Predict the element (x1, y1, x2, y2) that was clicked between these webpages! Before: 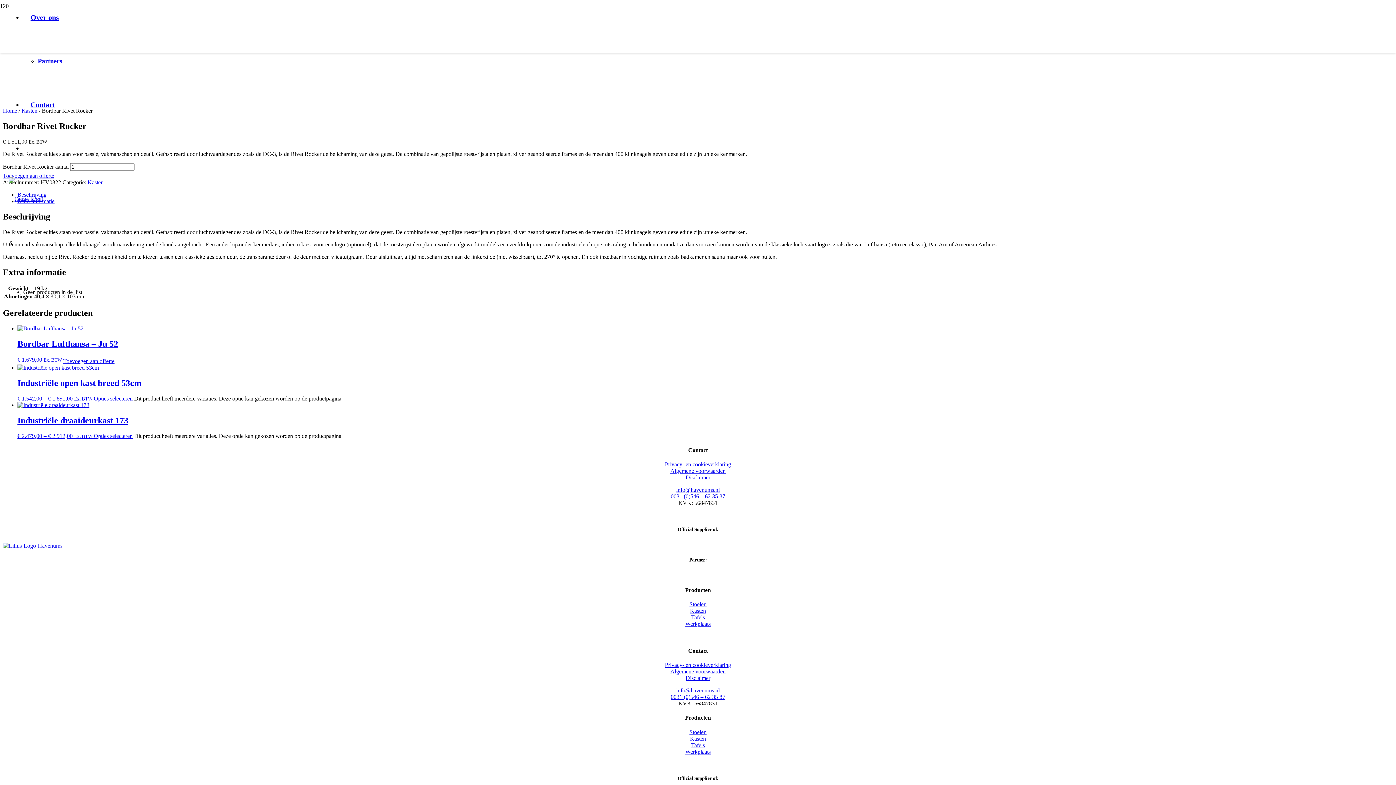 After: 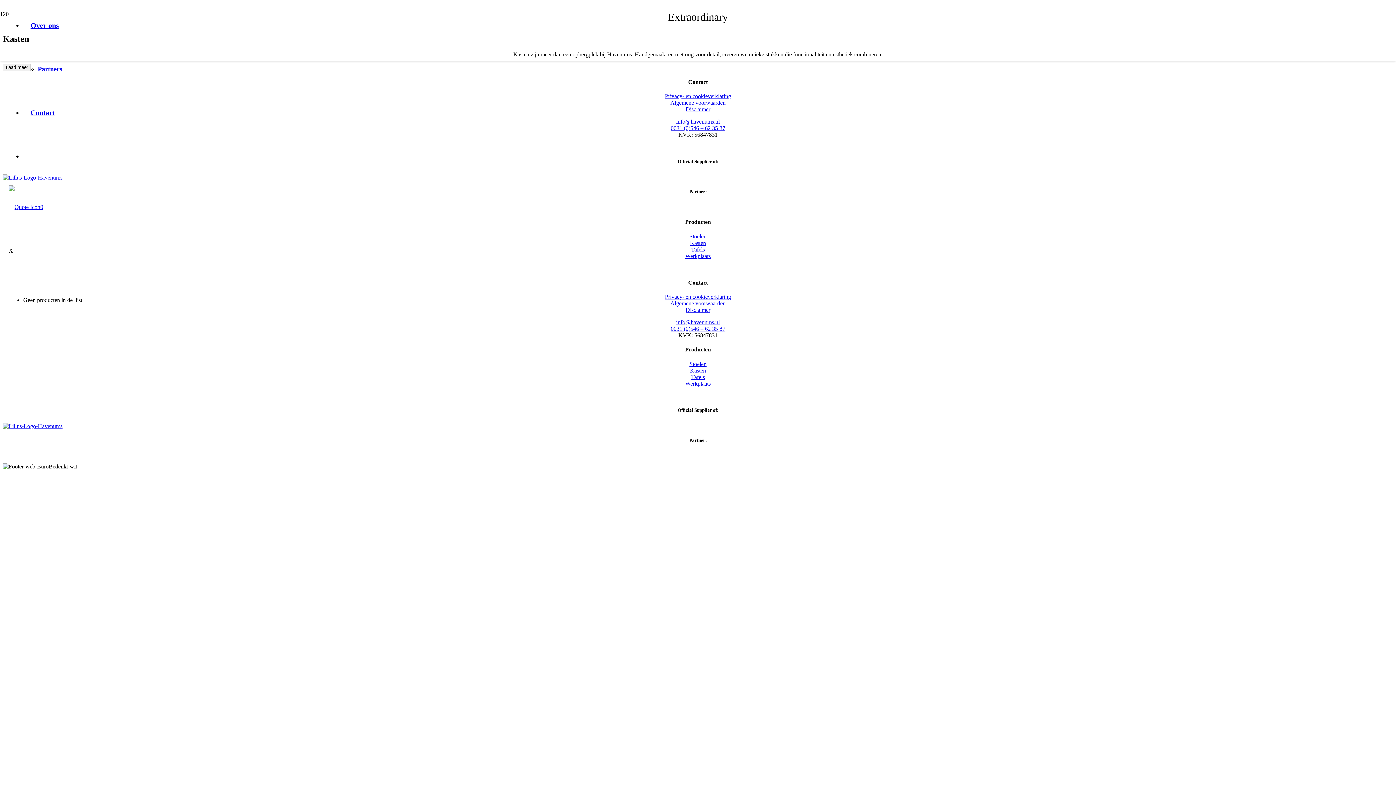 Action: label: Kasten bbox: (87, 179, 103, 185)